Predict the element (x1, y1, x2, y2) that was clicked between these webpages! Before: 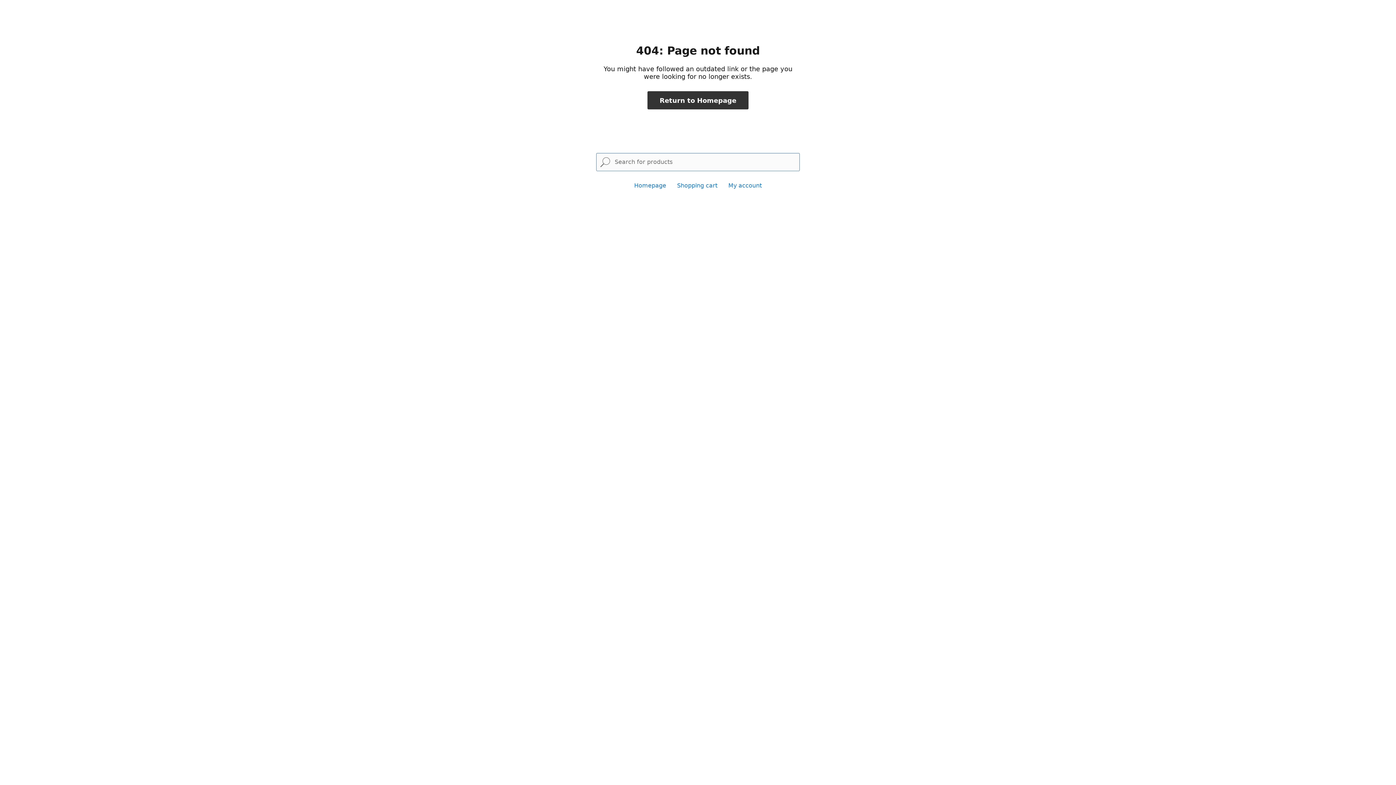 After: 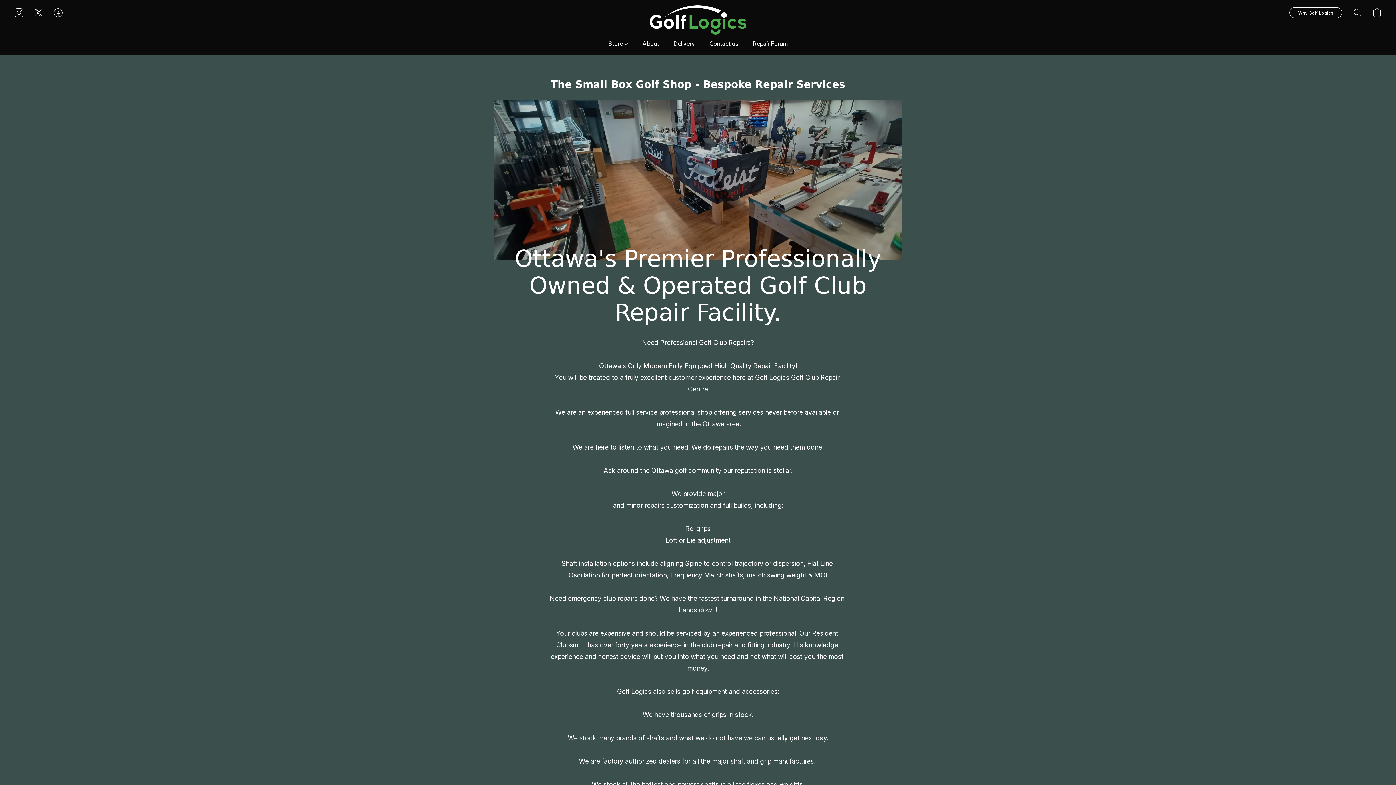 Action: bbox: (647, 91, 748, 109) label: Return to Homepage